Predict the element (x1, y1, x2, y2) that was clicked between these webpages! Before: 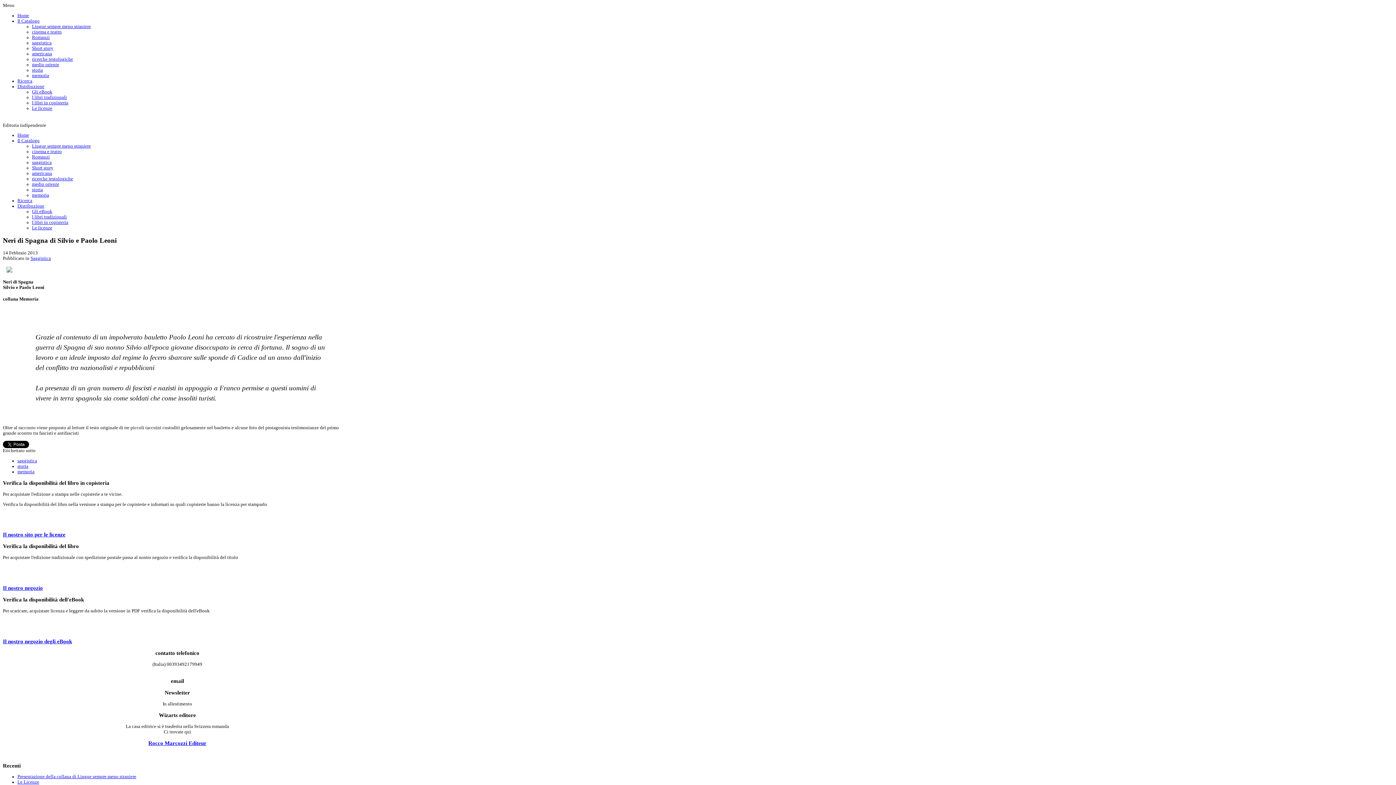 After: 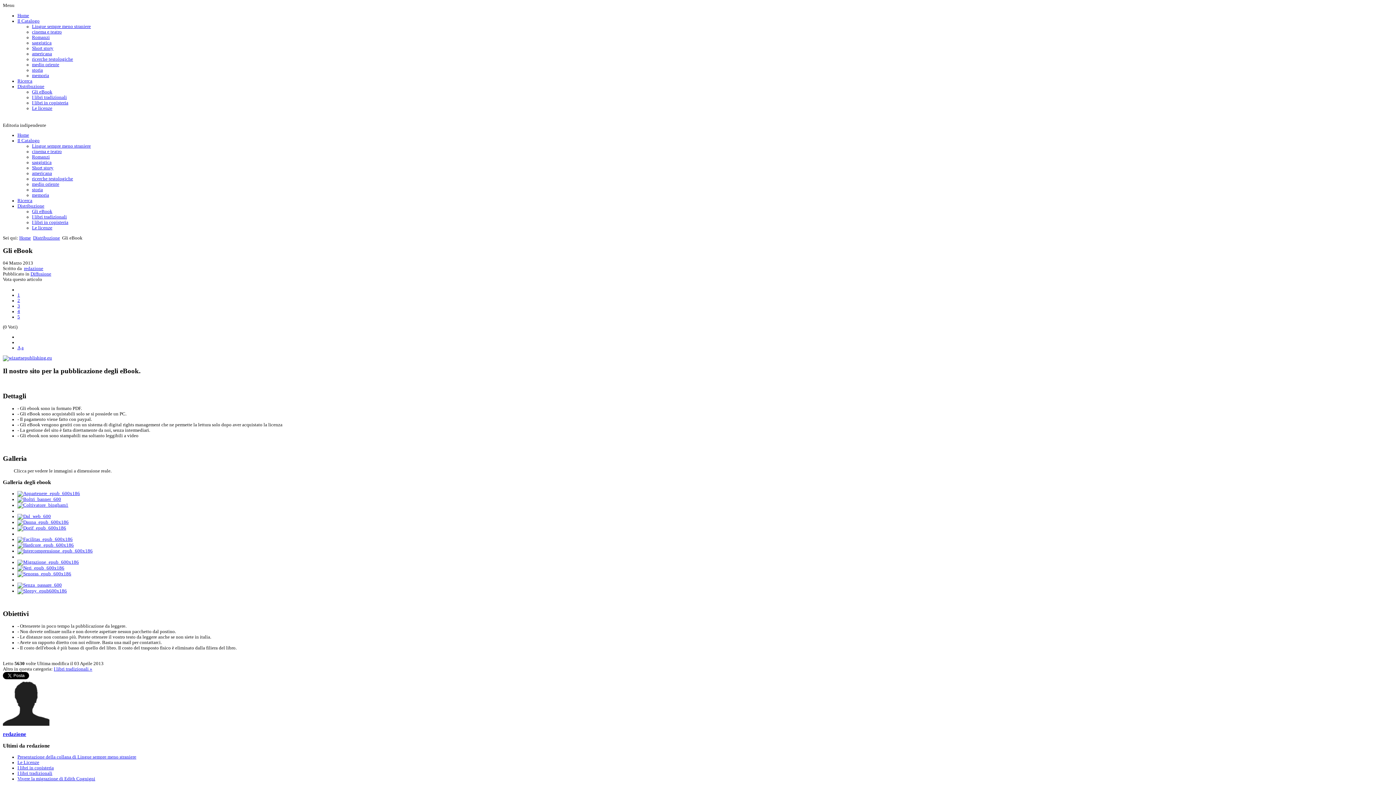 Action: bbox: (32, 209, 52, 214) label: Gli eBook